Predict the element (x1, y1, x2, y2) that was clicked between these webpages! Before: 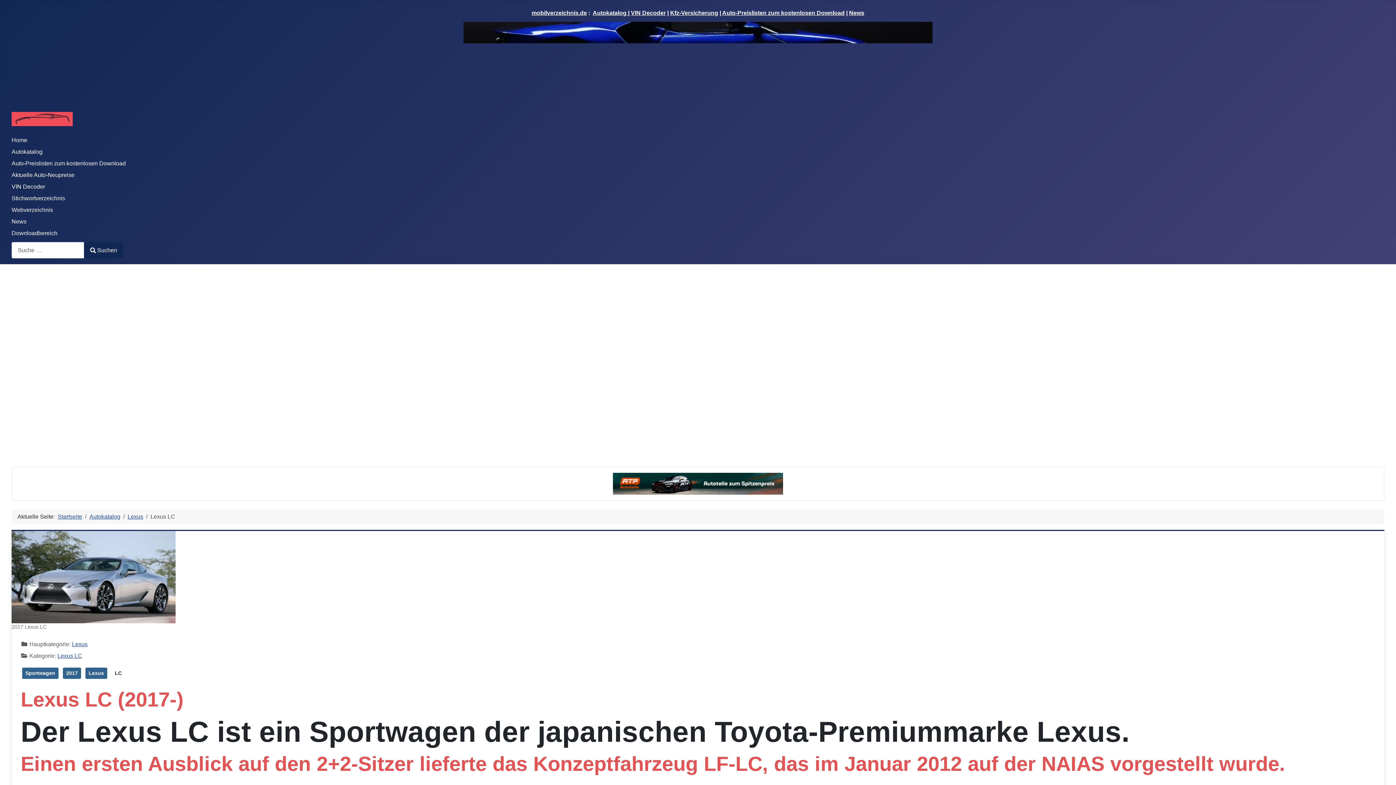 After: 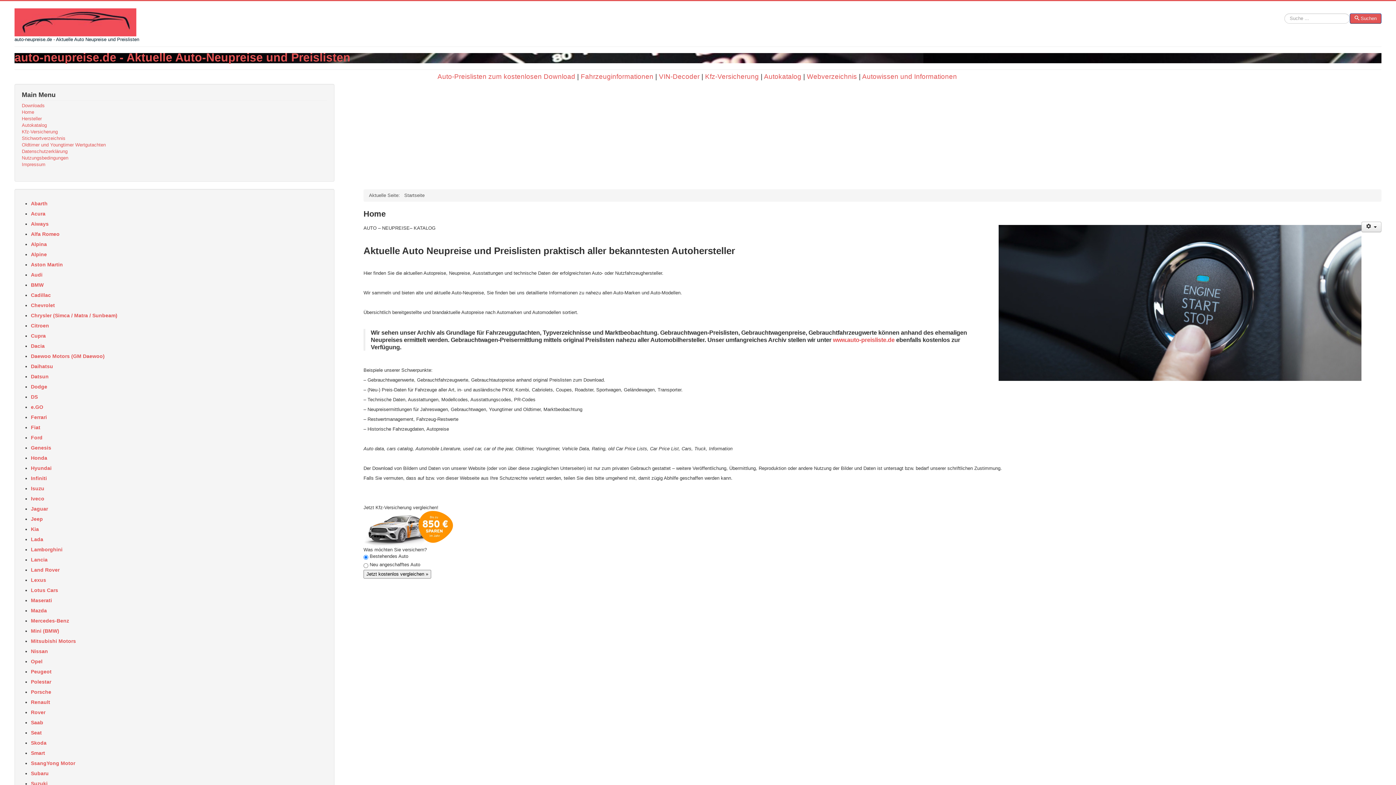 Action: bbox: (11, 171, 74, 178) label: Aktuelle Auto-Neupreise